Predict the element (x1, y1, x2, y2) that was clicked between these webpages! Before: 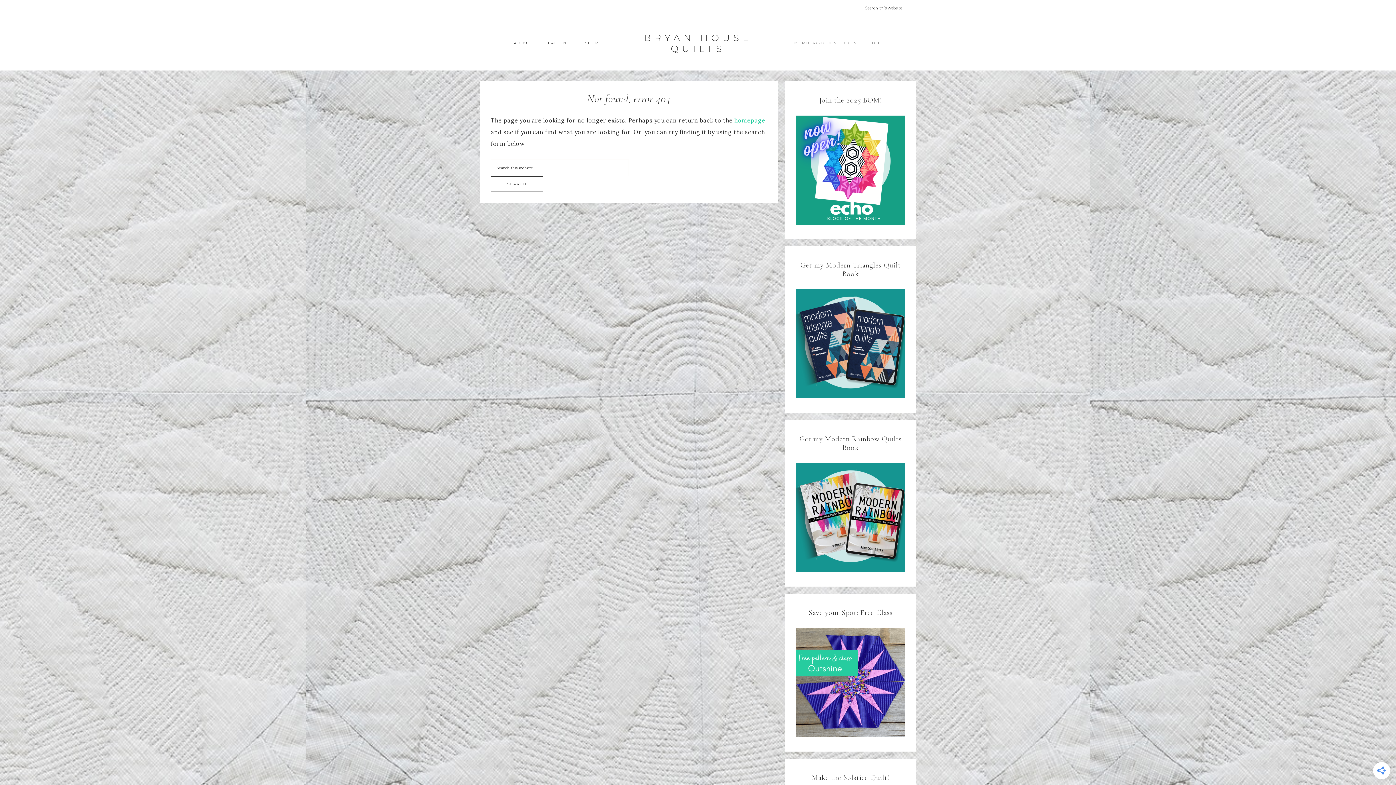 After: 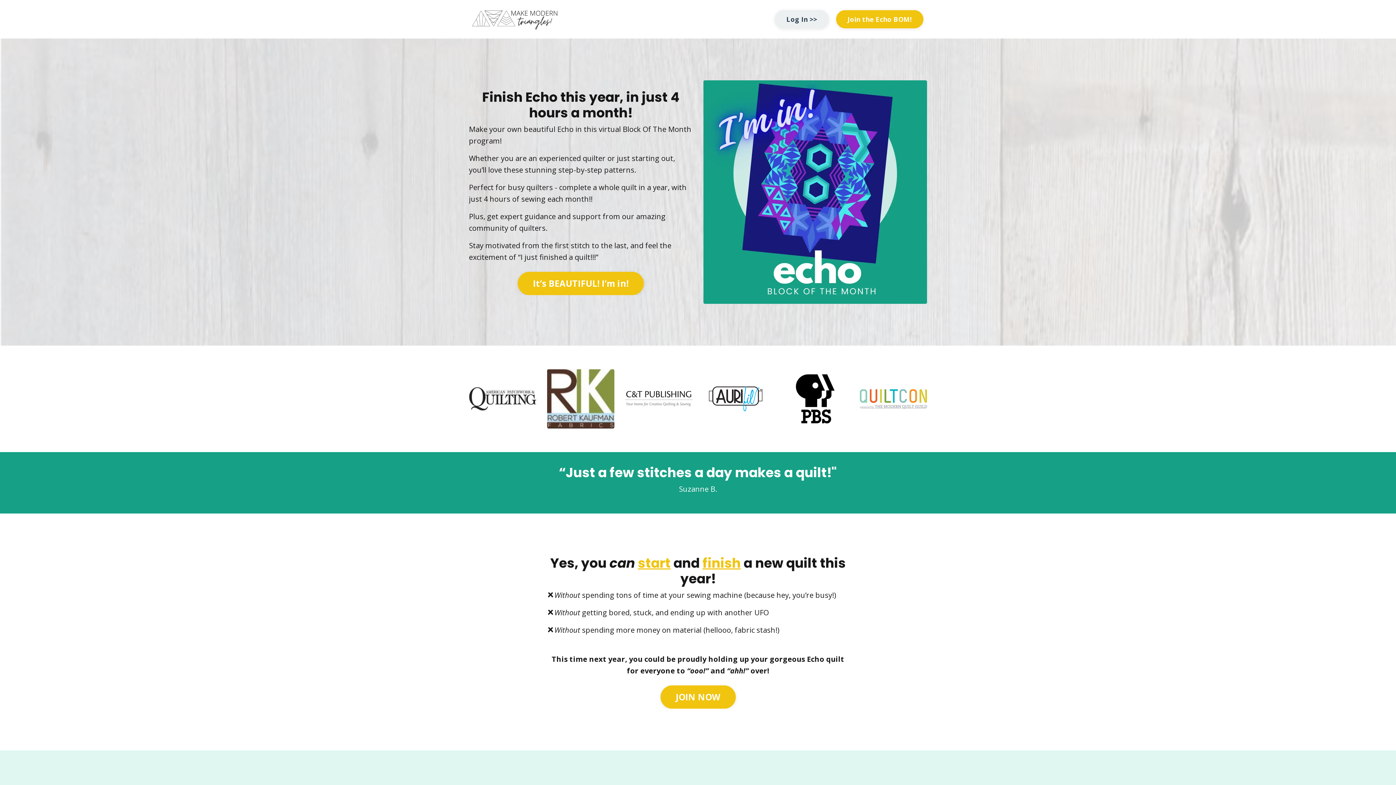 Action: bbox: (796, 218, 905, 226)